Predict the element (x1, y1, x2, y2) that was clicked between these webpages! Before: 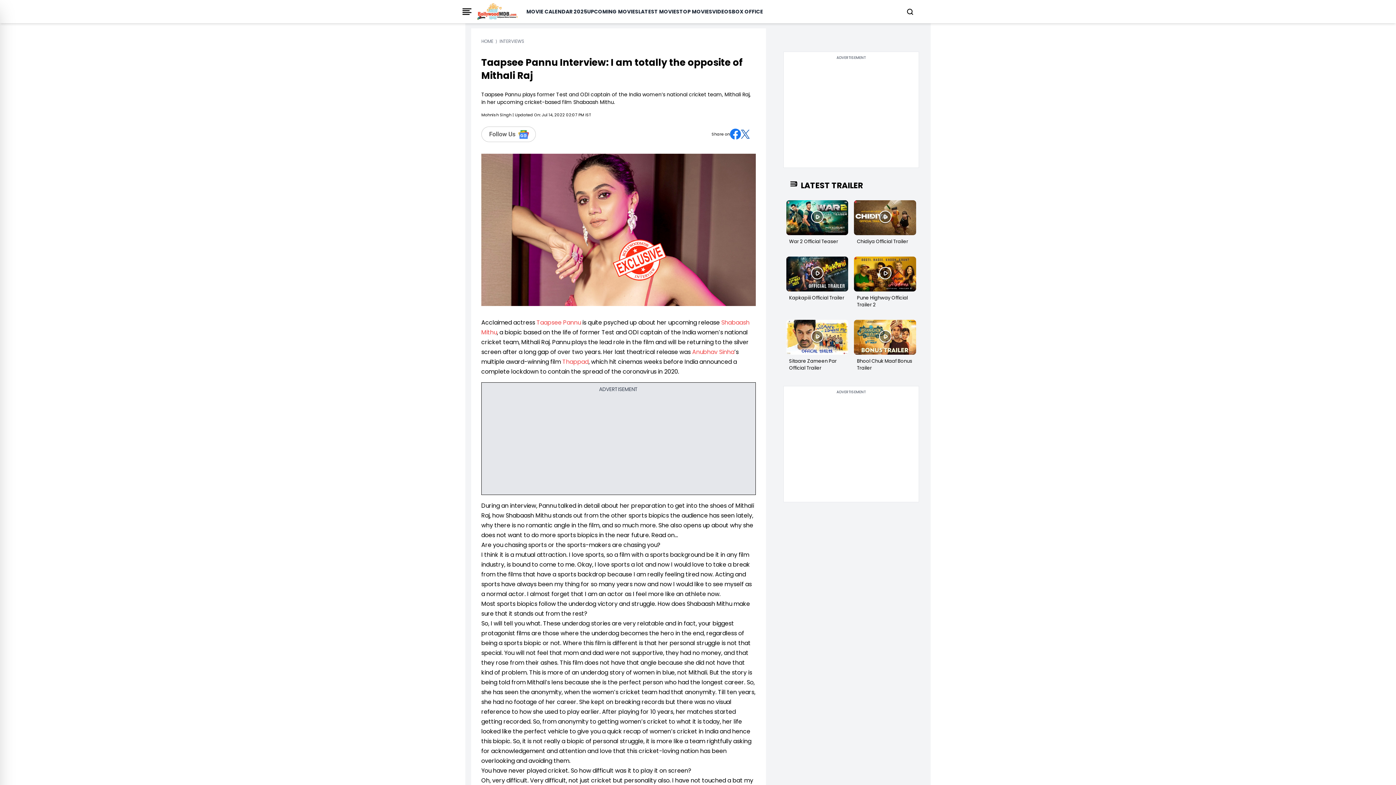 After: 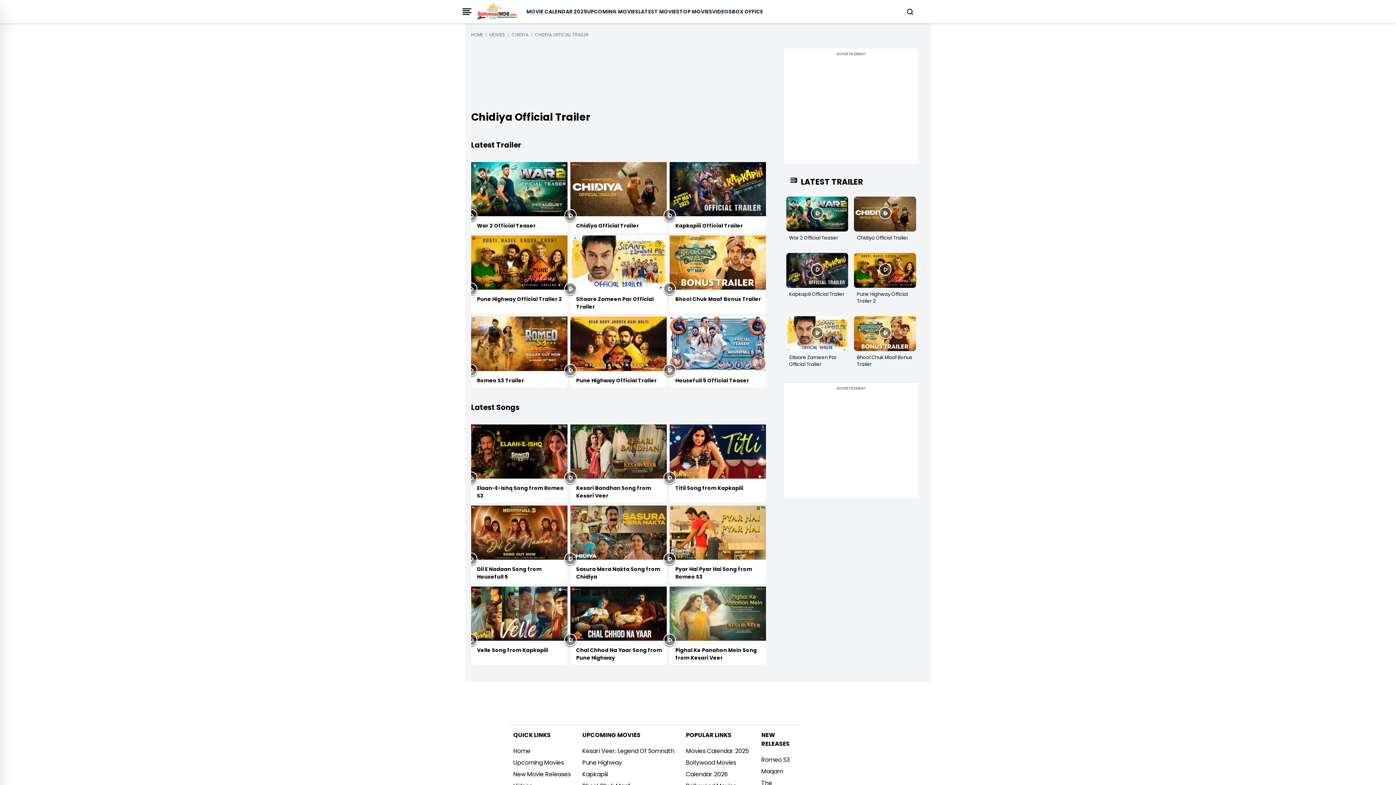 Action: bbox: (854, 197, 916, 248) label: Chidiya Official Trailer